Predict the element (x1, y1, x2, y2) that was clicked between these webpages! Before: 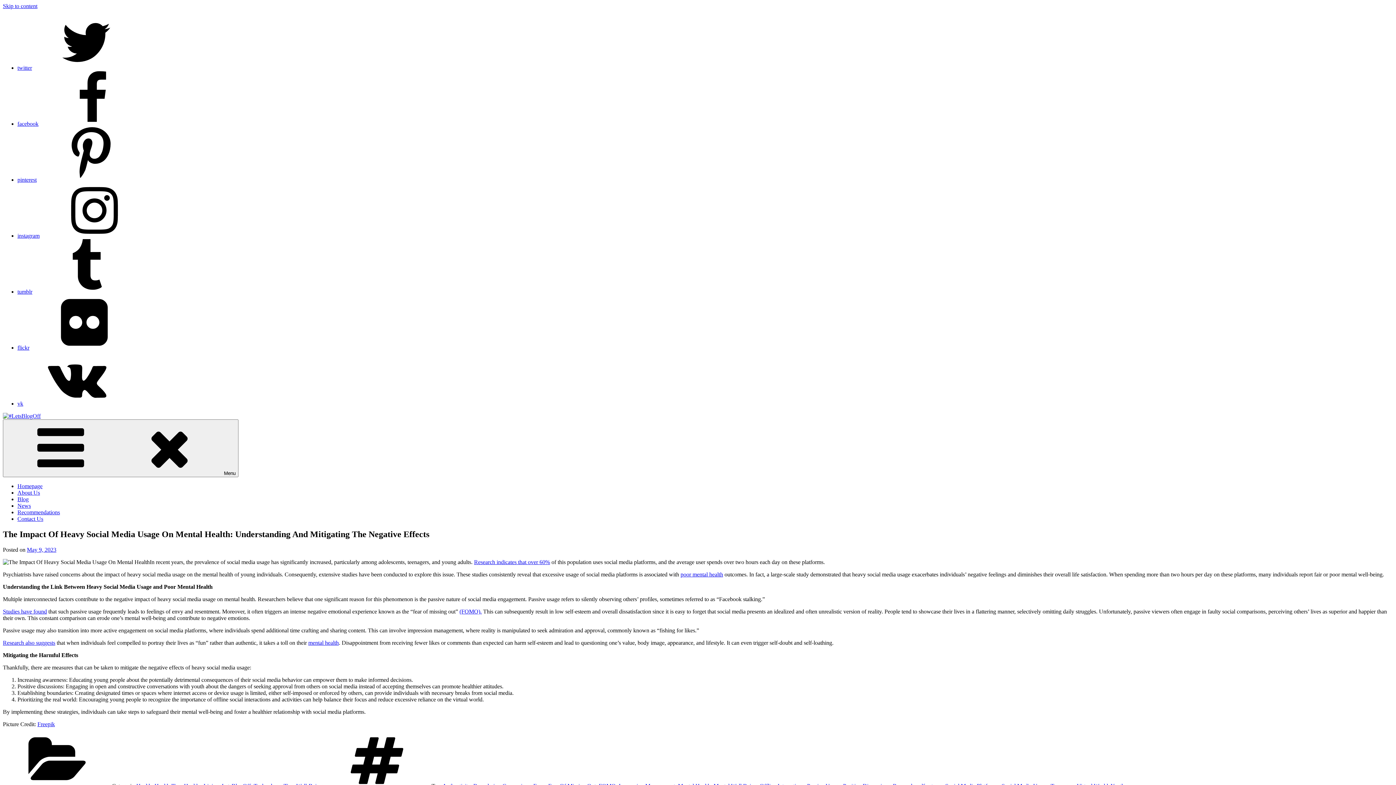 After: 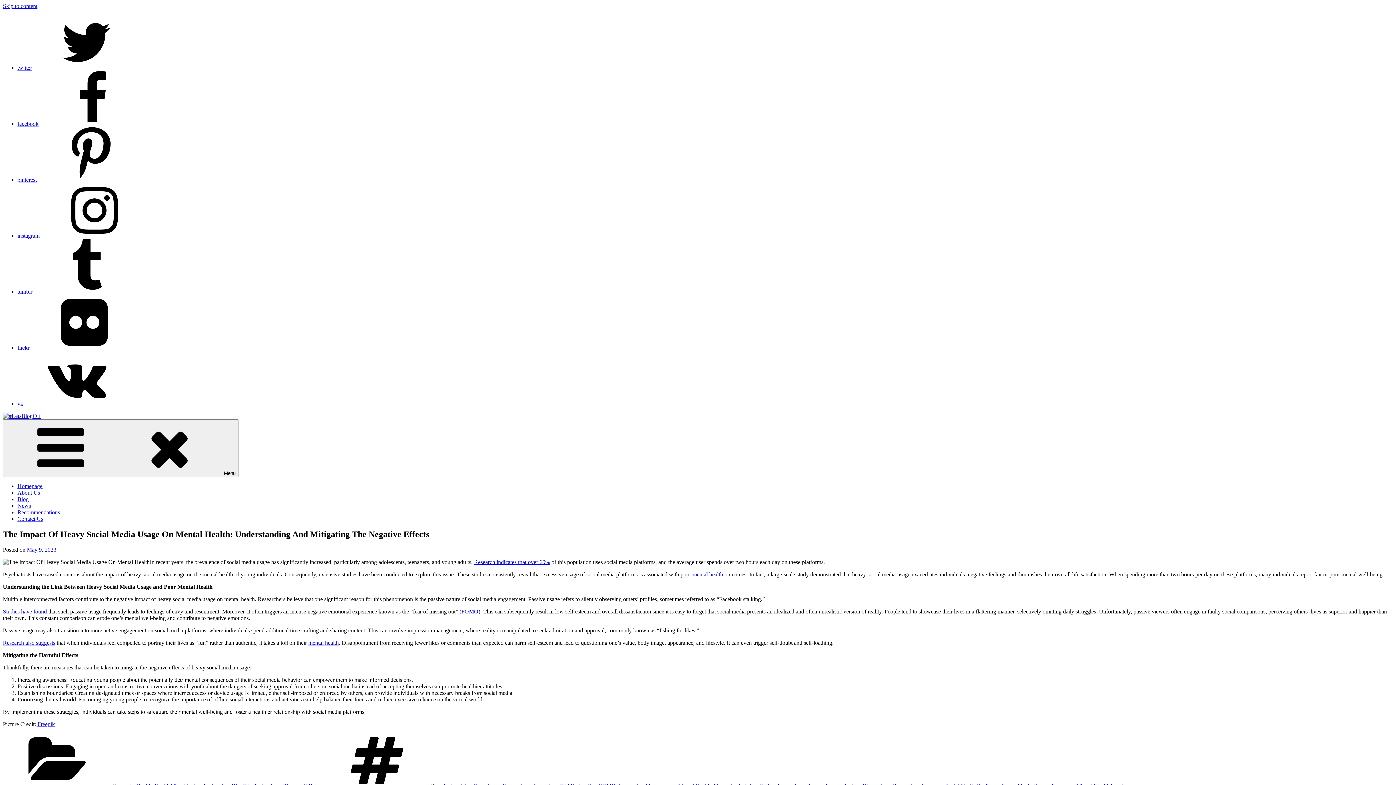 Action: bbox: (37, 721, 54, 727) label: Freepik